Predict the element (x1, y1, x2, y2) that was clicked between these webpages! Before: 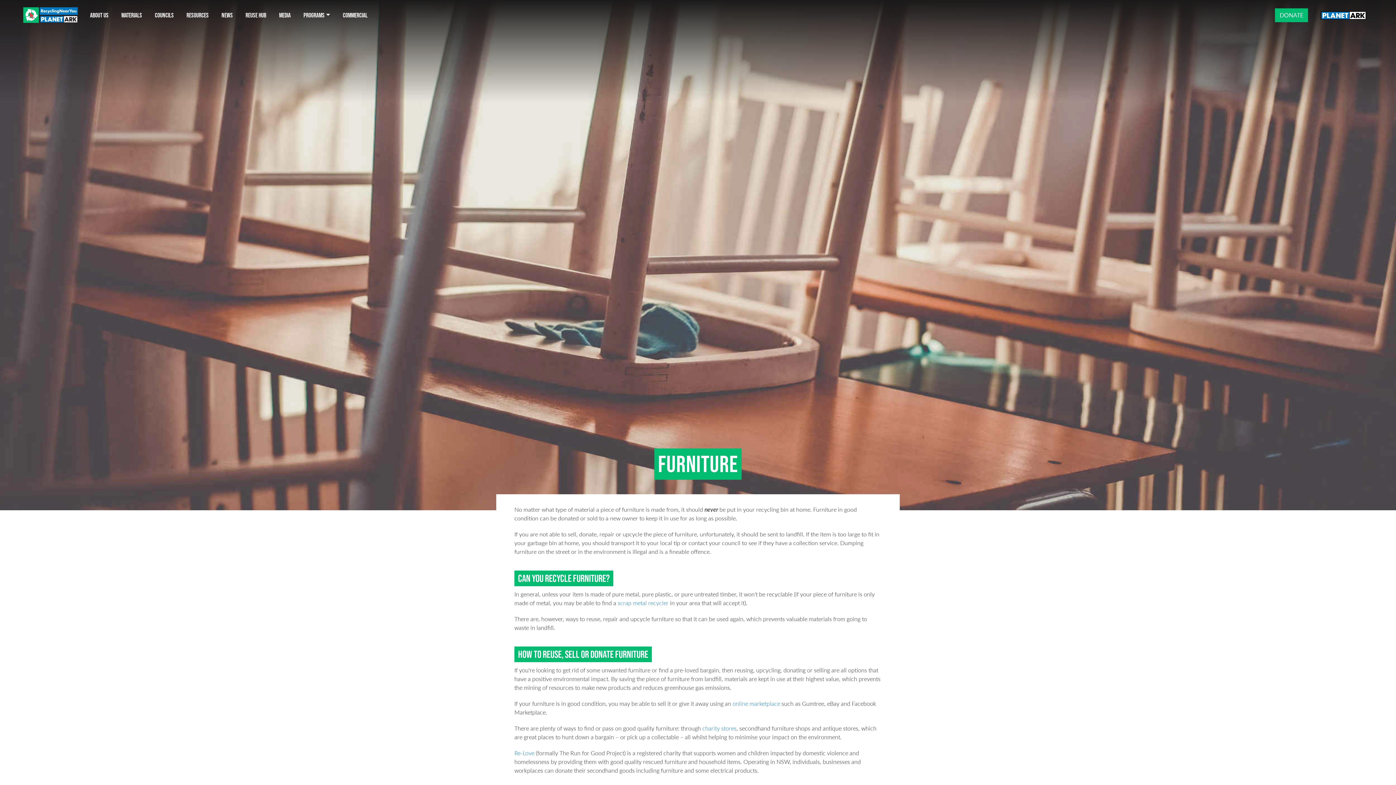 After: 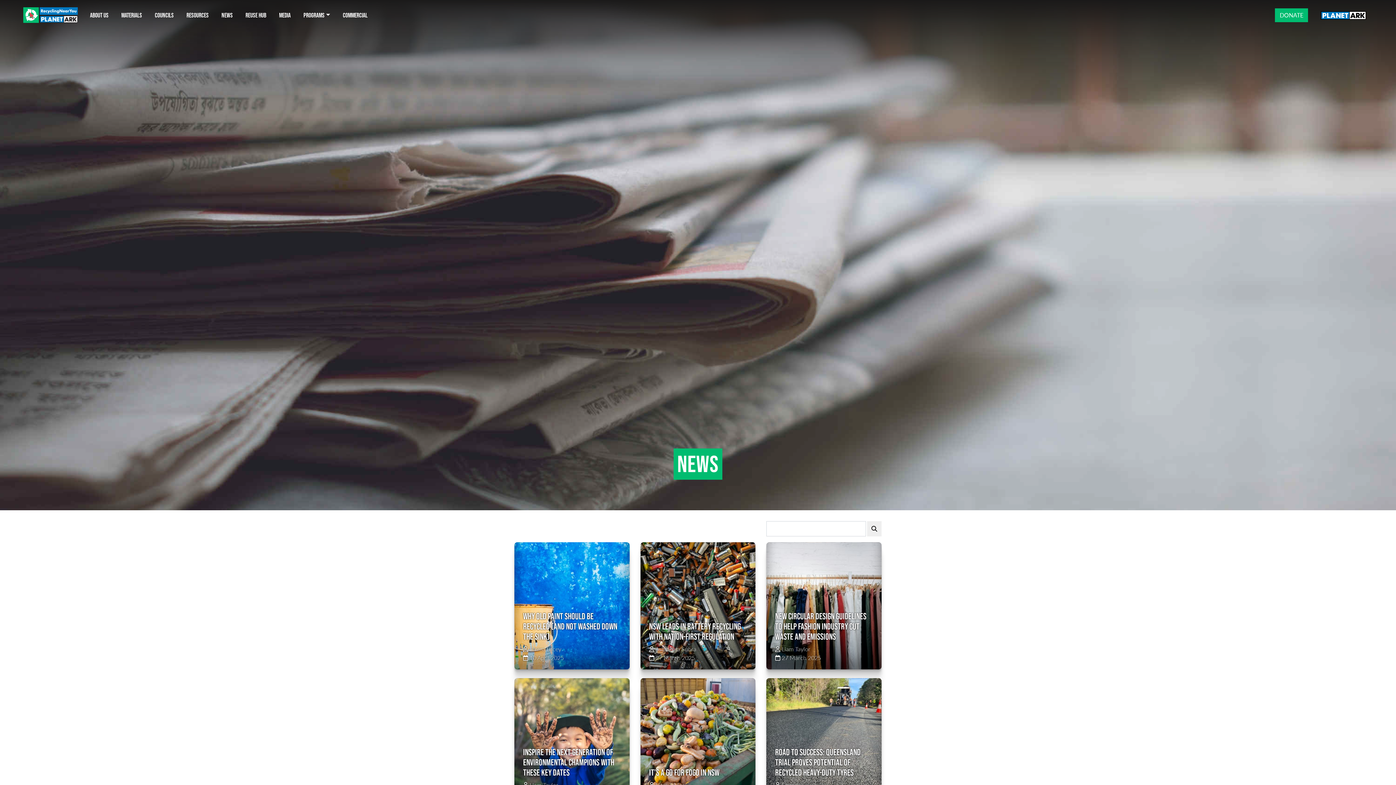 Action: label: NEWS bbox: (215, 3, 239, 26)